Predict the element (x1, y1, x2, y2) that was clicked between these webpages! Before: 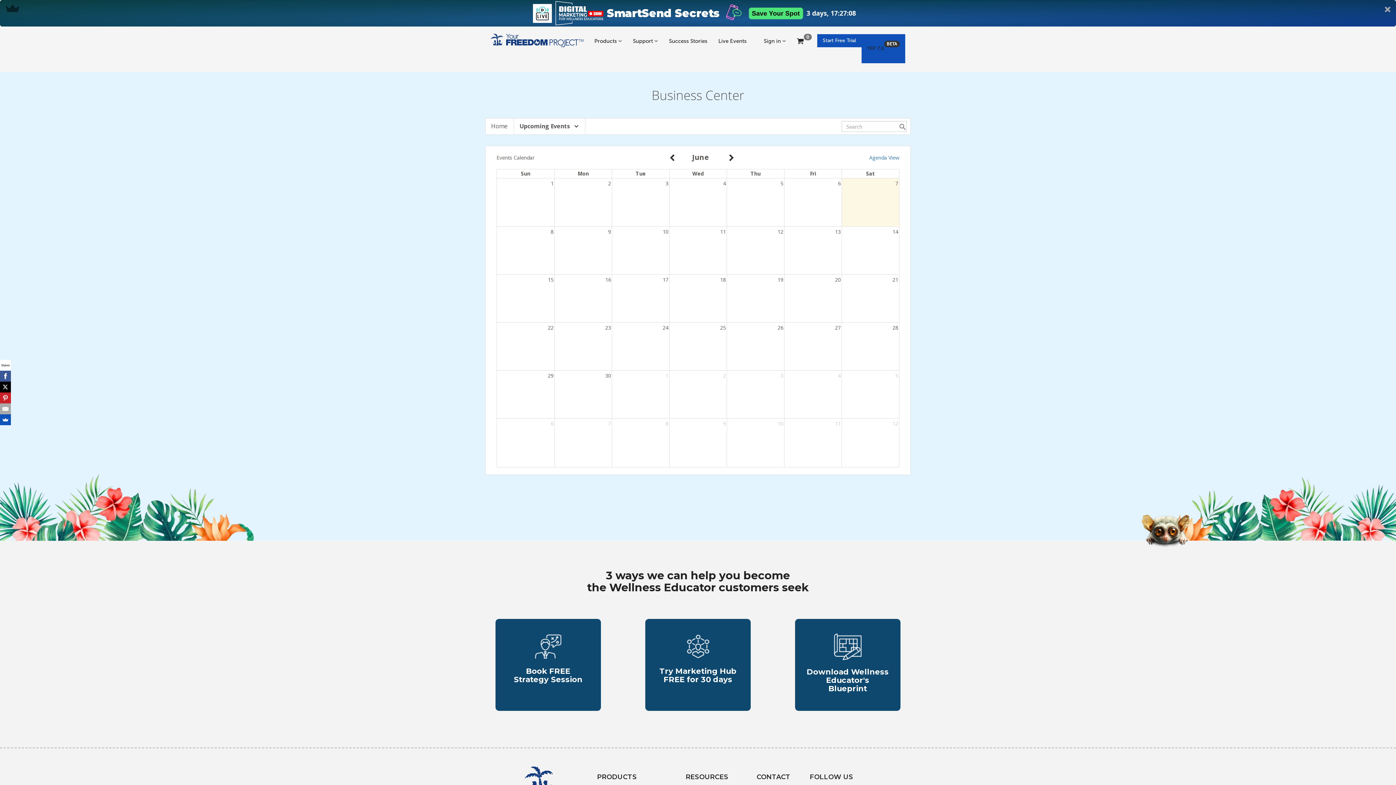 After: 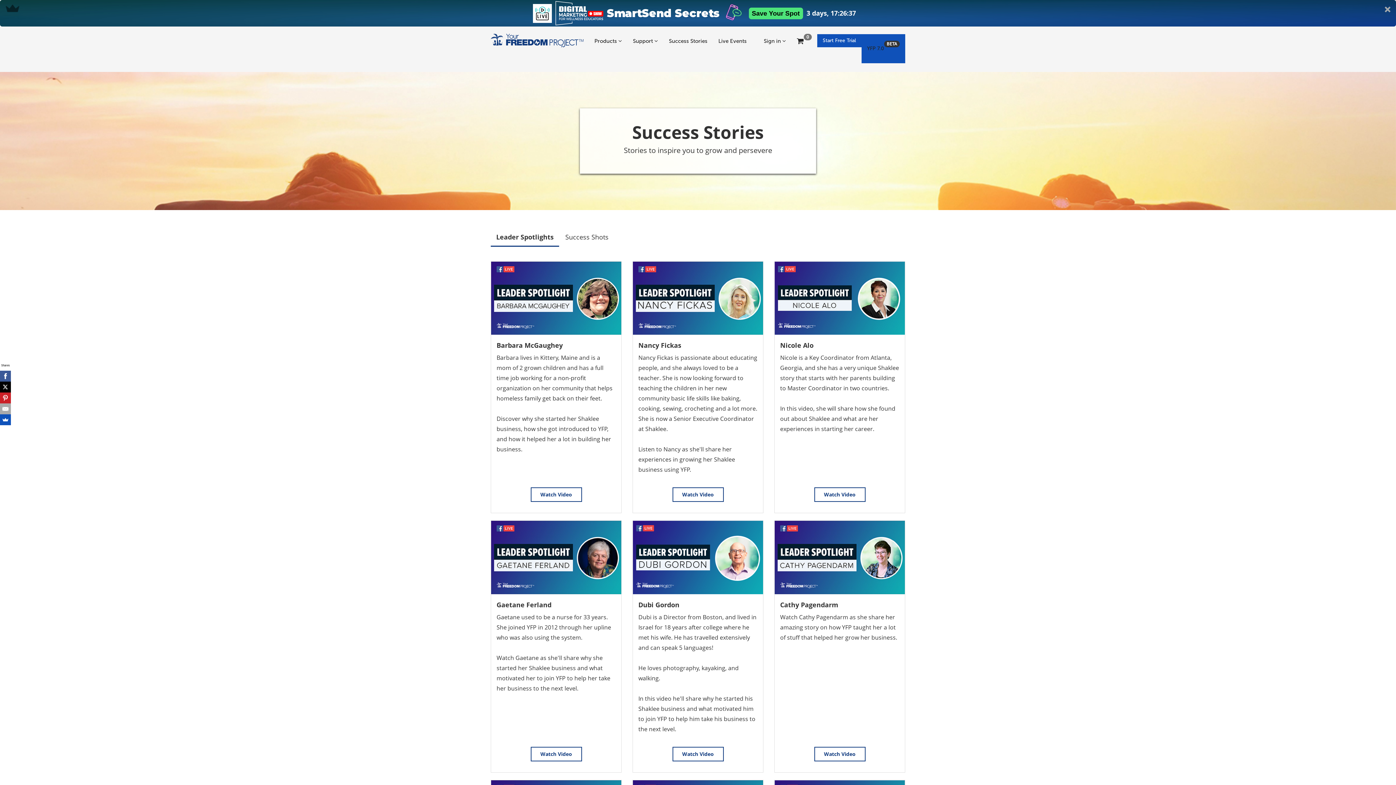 Action: label: Success Stories bbox: (663, 26, 713, 55)